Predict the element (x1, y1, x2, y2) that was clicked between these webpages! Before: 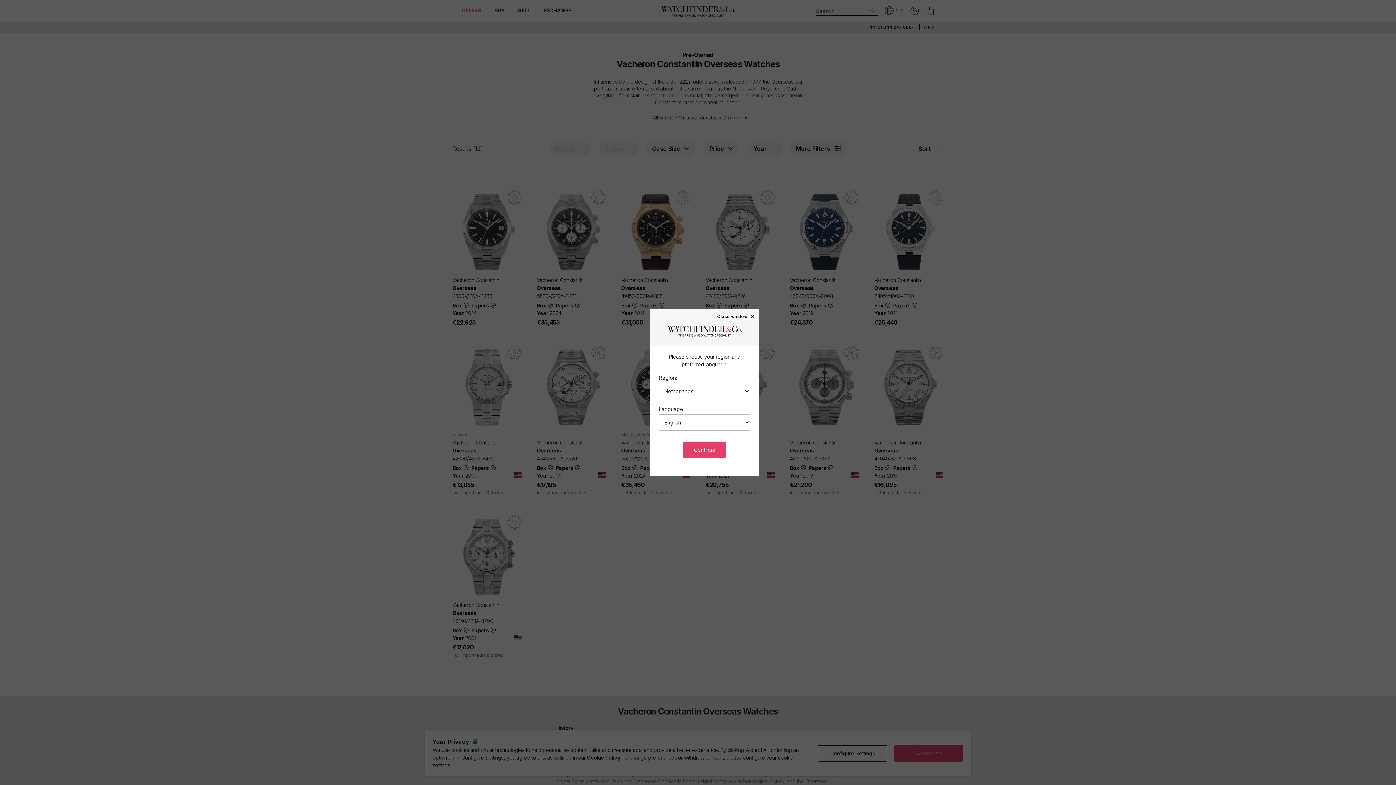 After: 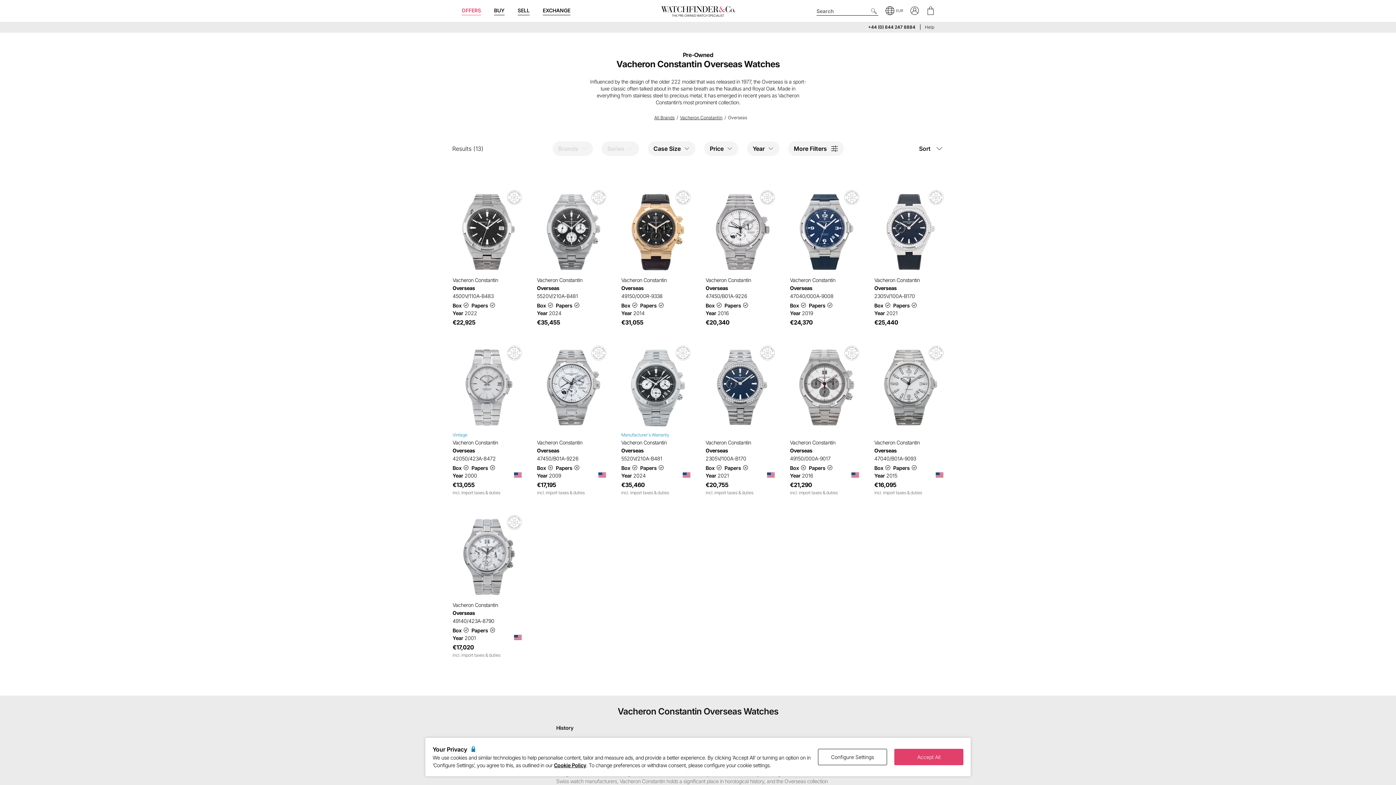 Action: label: Continue bbox: (683, 441, 726, 458)